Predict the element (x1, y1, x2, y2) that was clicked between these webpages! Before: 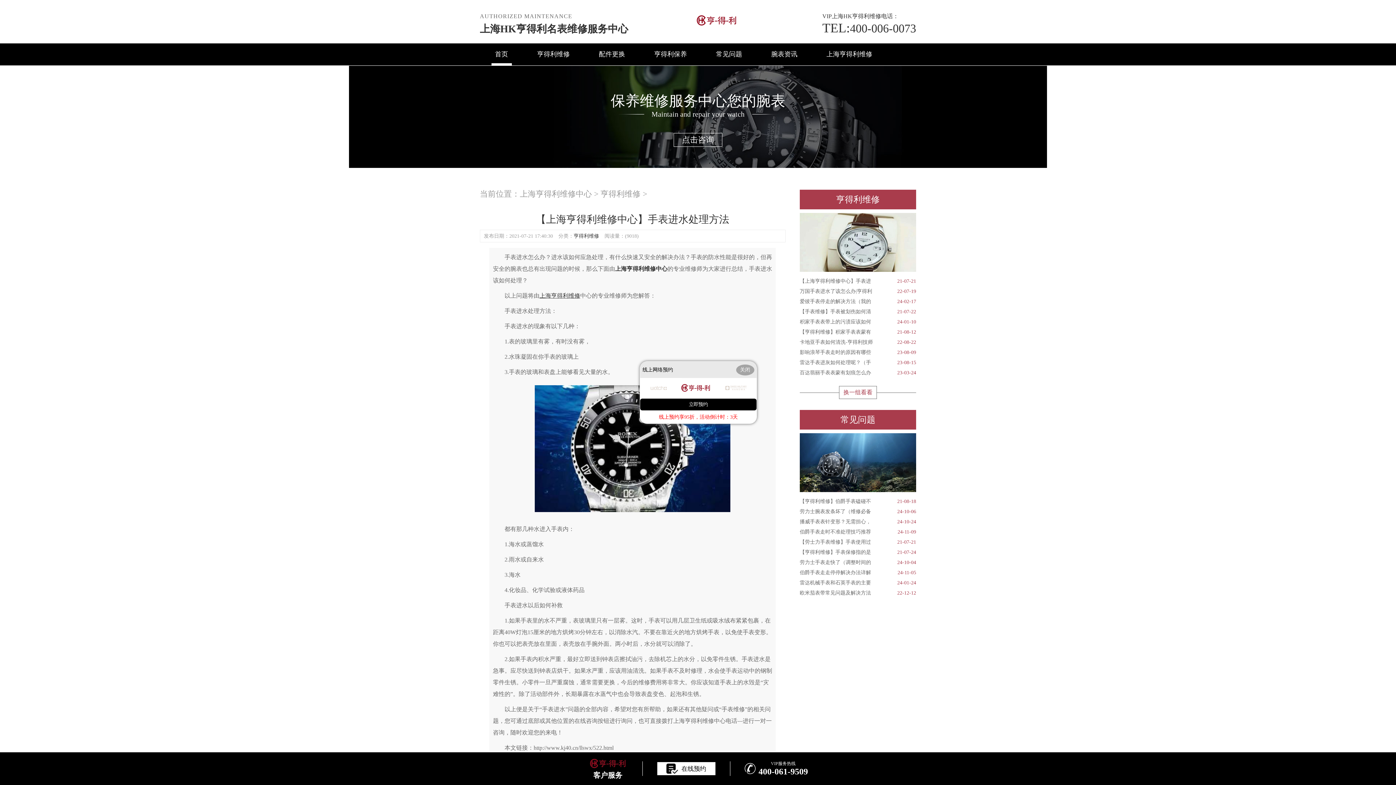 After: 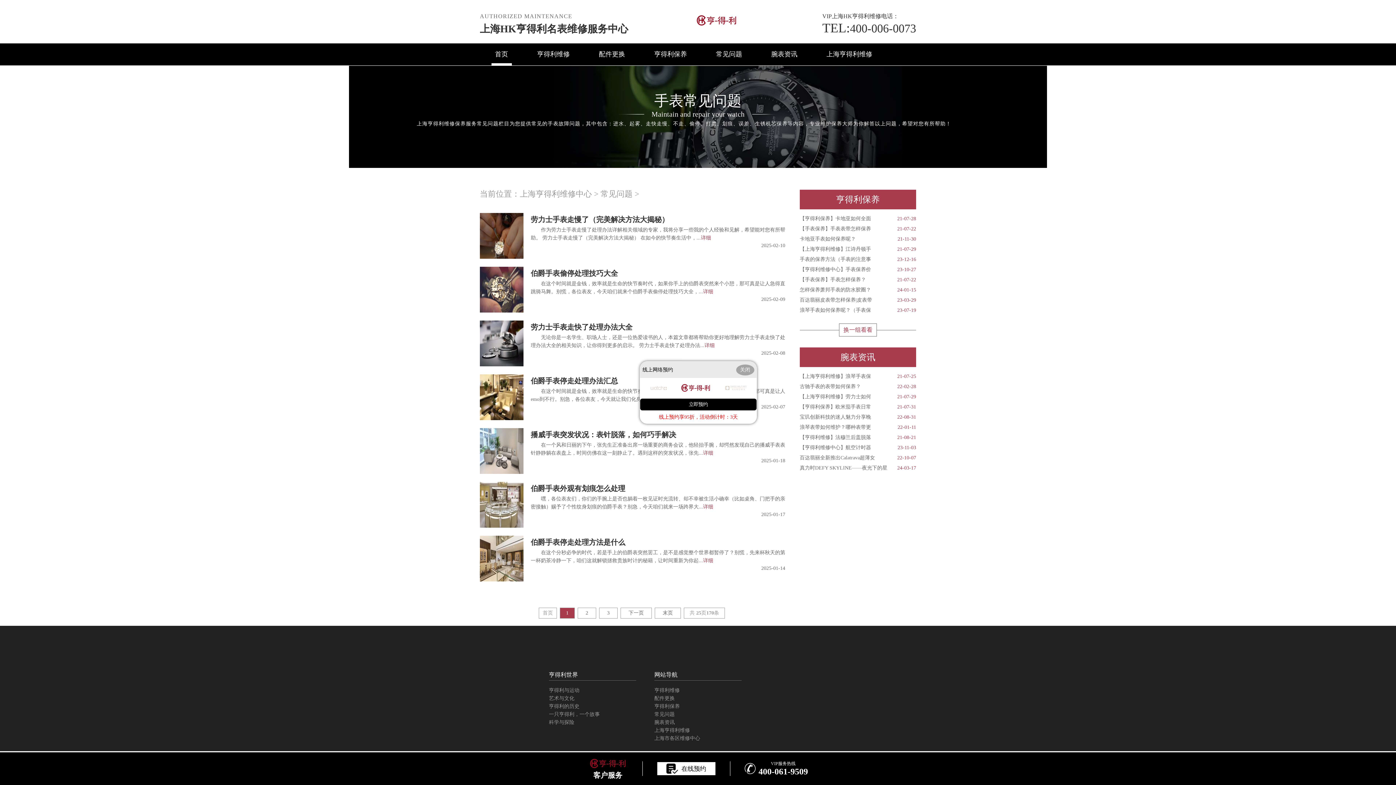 Action: bbox: (712, 43, 746, 63) label: 常见问题